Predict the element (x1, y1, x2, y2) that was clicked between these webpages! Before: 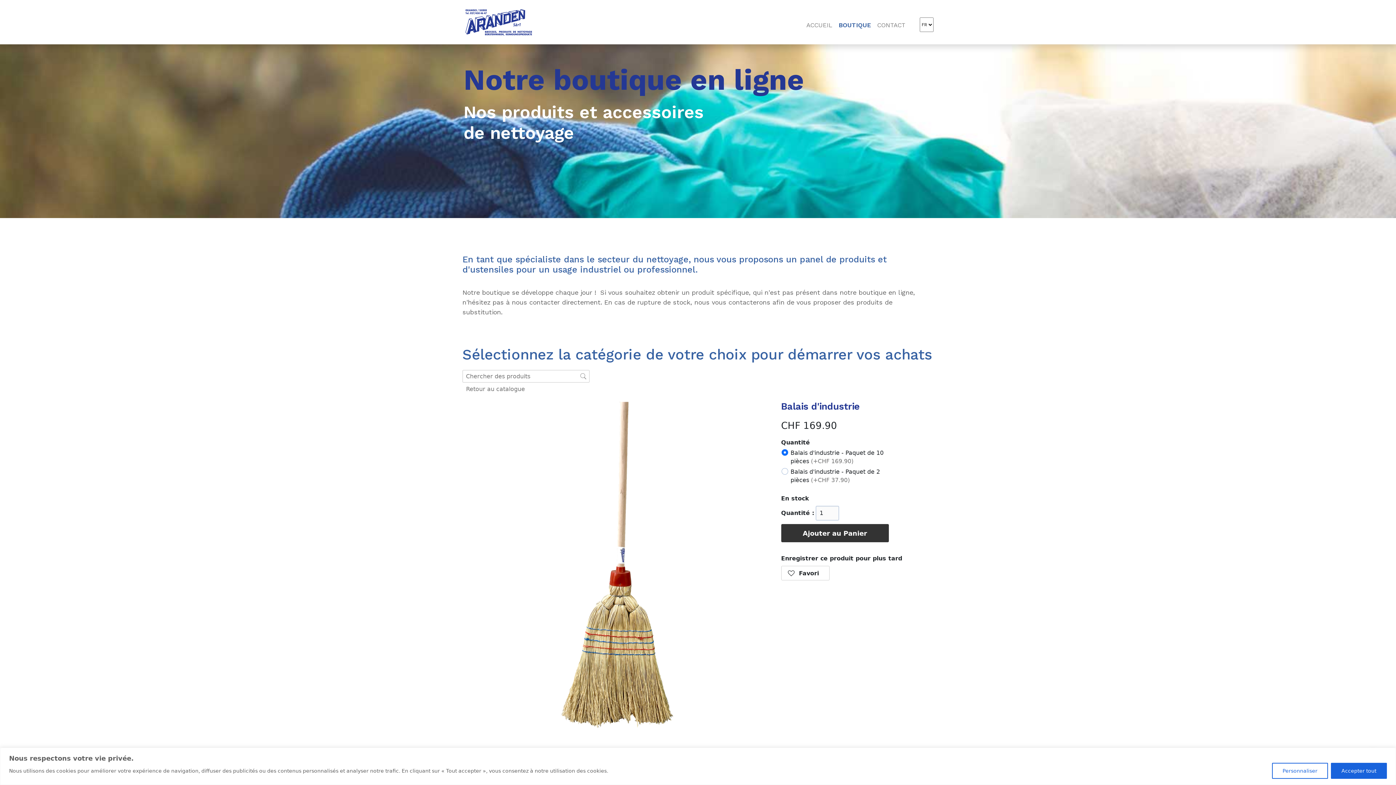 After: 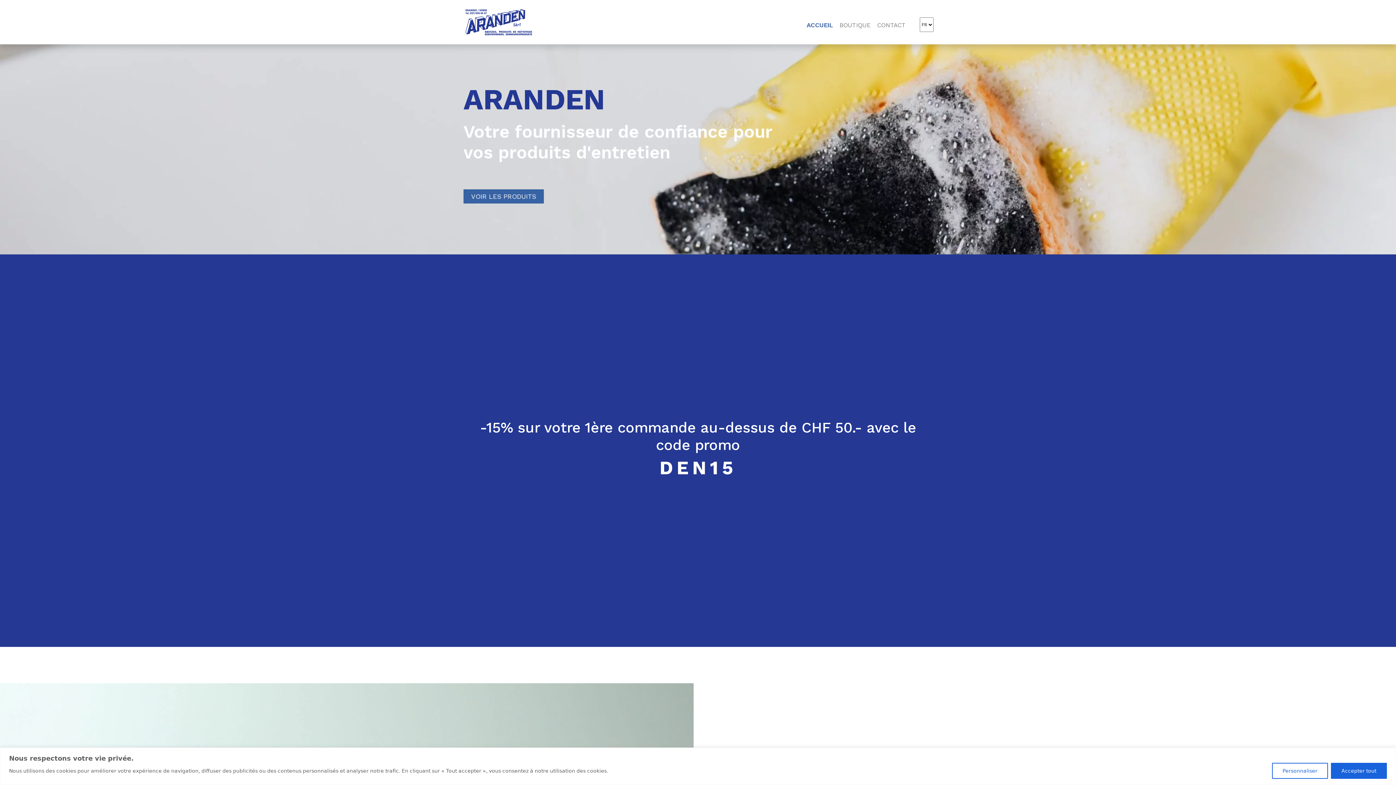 Action: bbox: (462, 2, 535, 41)